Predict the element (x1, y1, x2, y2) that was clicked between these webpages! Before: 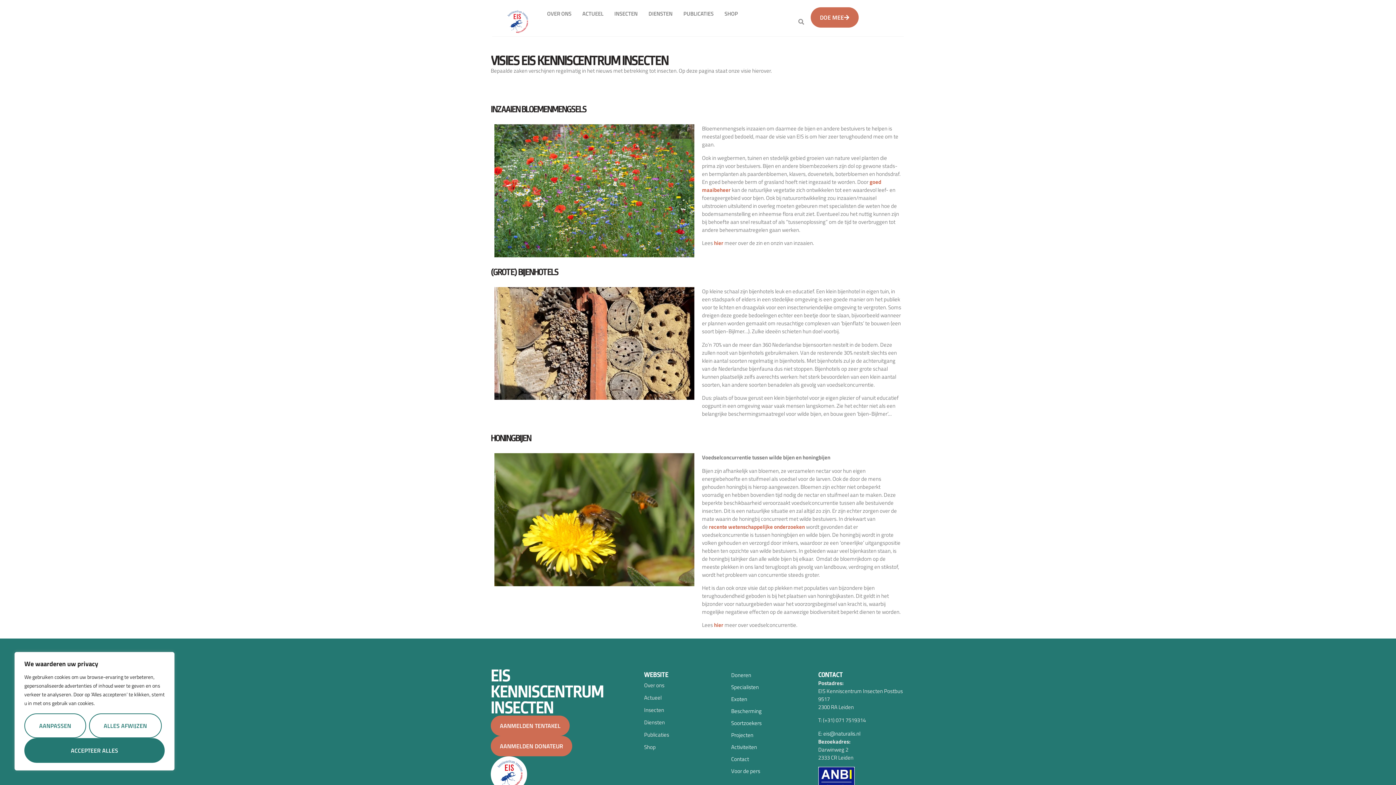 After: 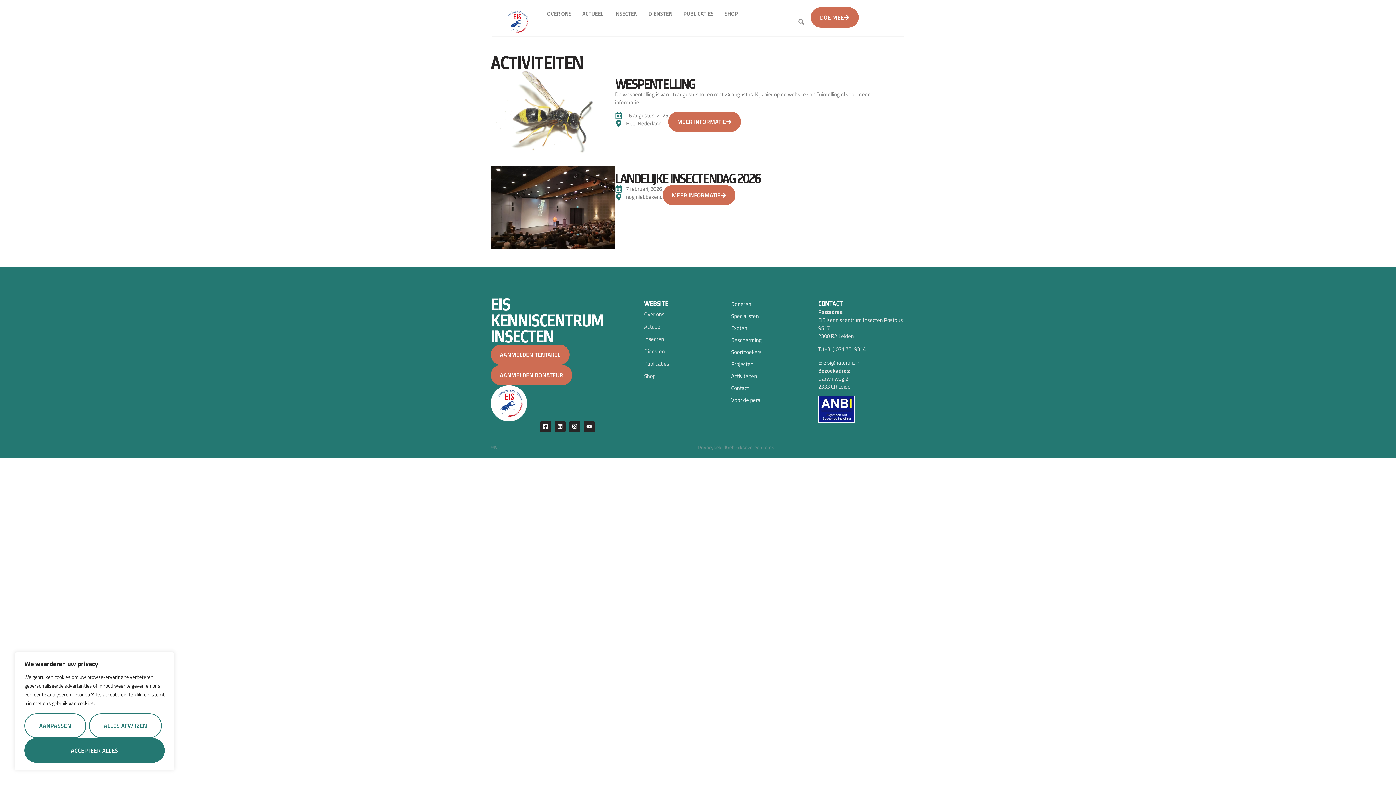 Action: label: Activiteiten bbox: (731, 743, 818, 751)